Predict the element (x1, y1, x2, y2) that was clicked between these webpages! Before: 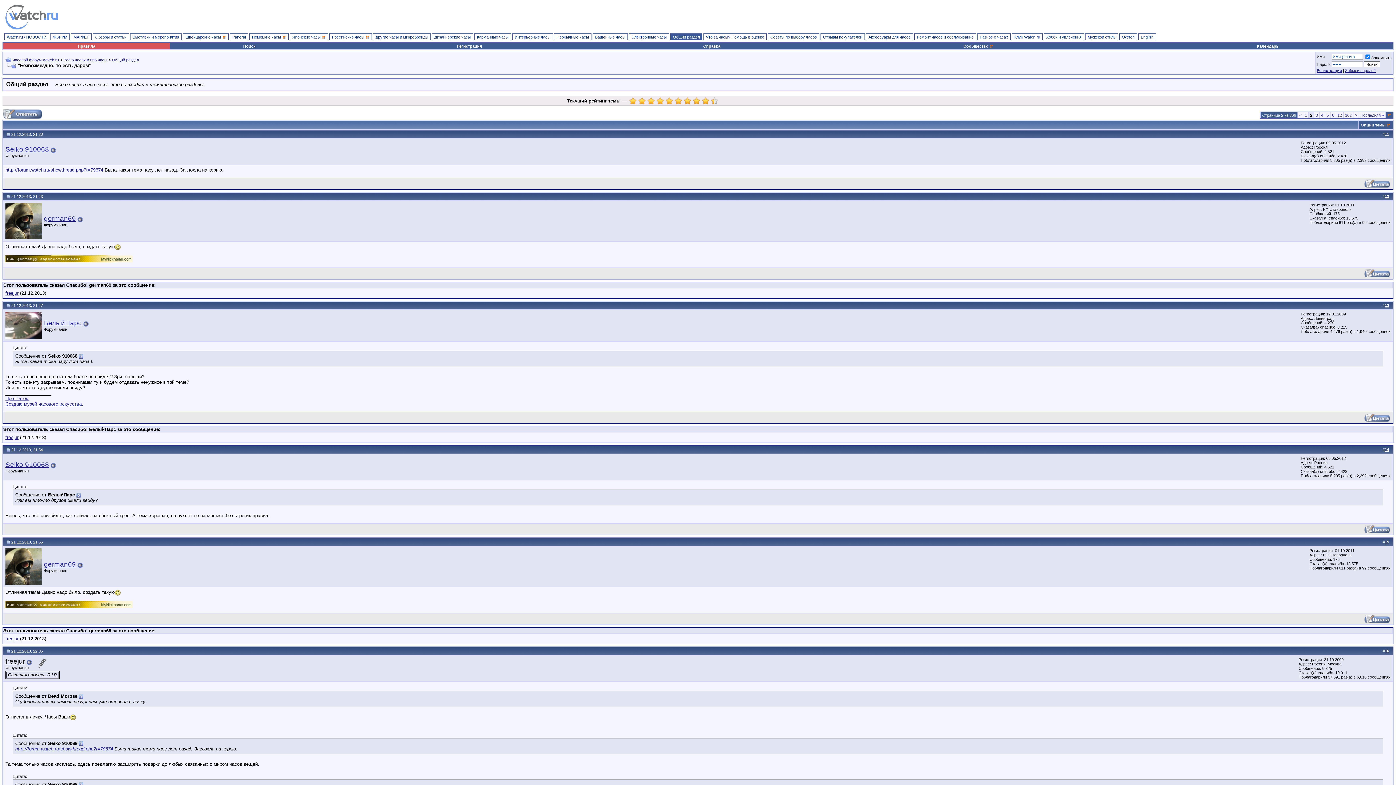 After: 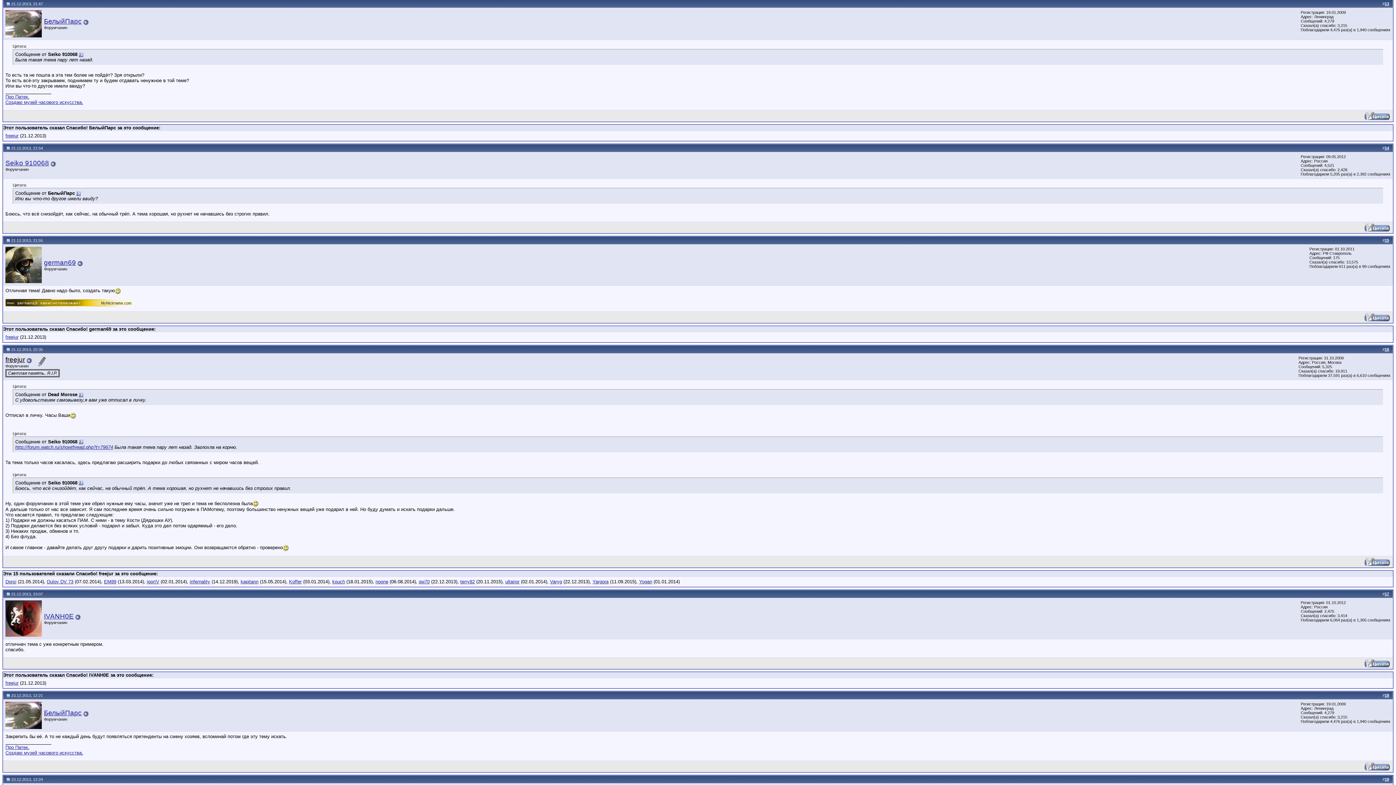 Action: bbox: (76, 492, 80, 497)